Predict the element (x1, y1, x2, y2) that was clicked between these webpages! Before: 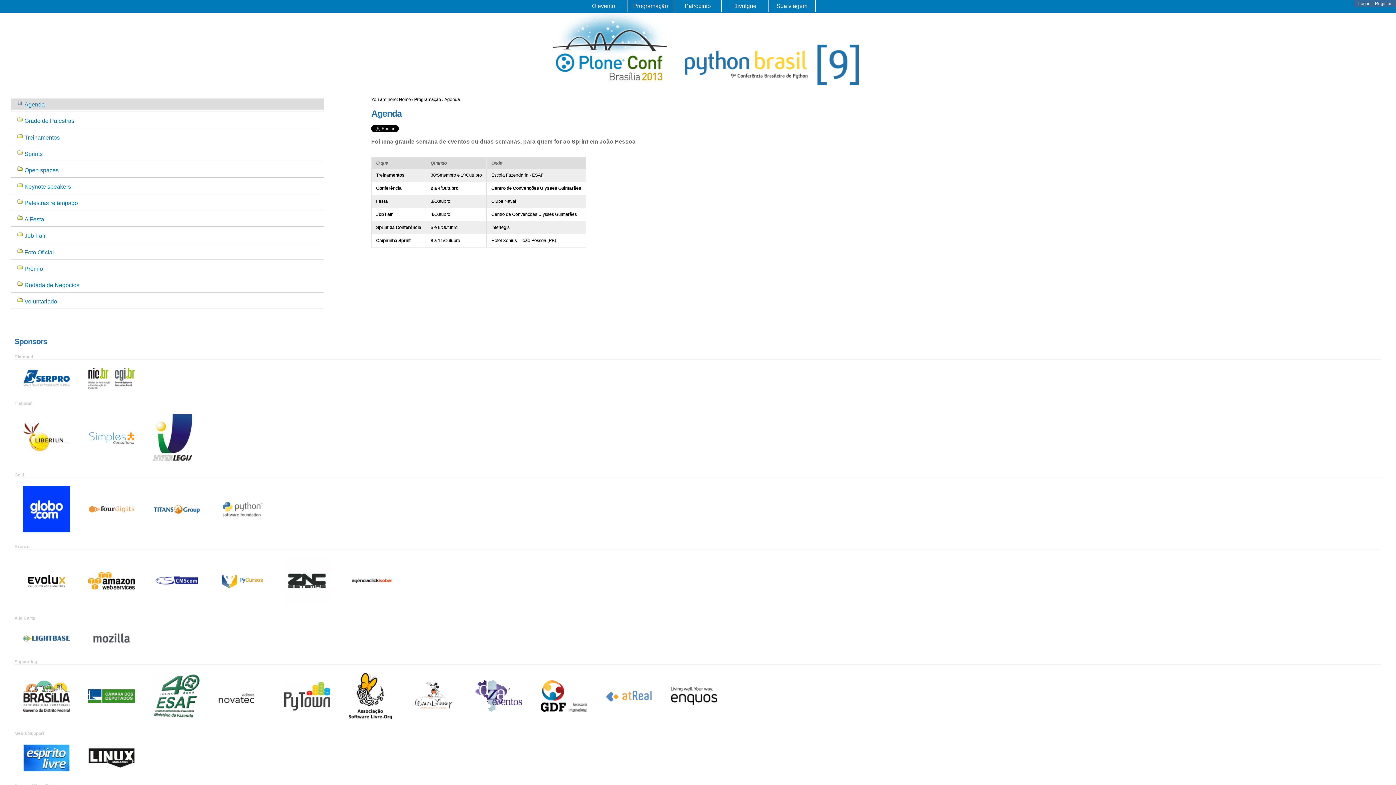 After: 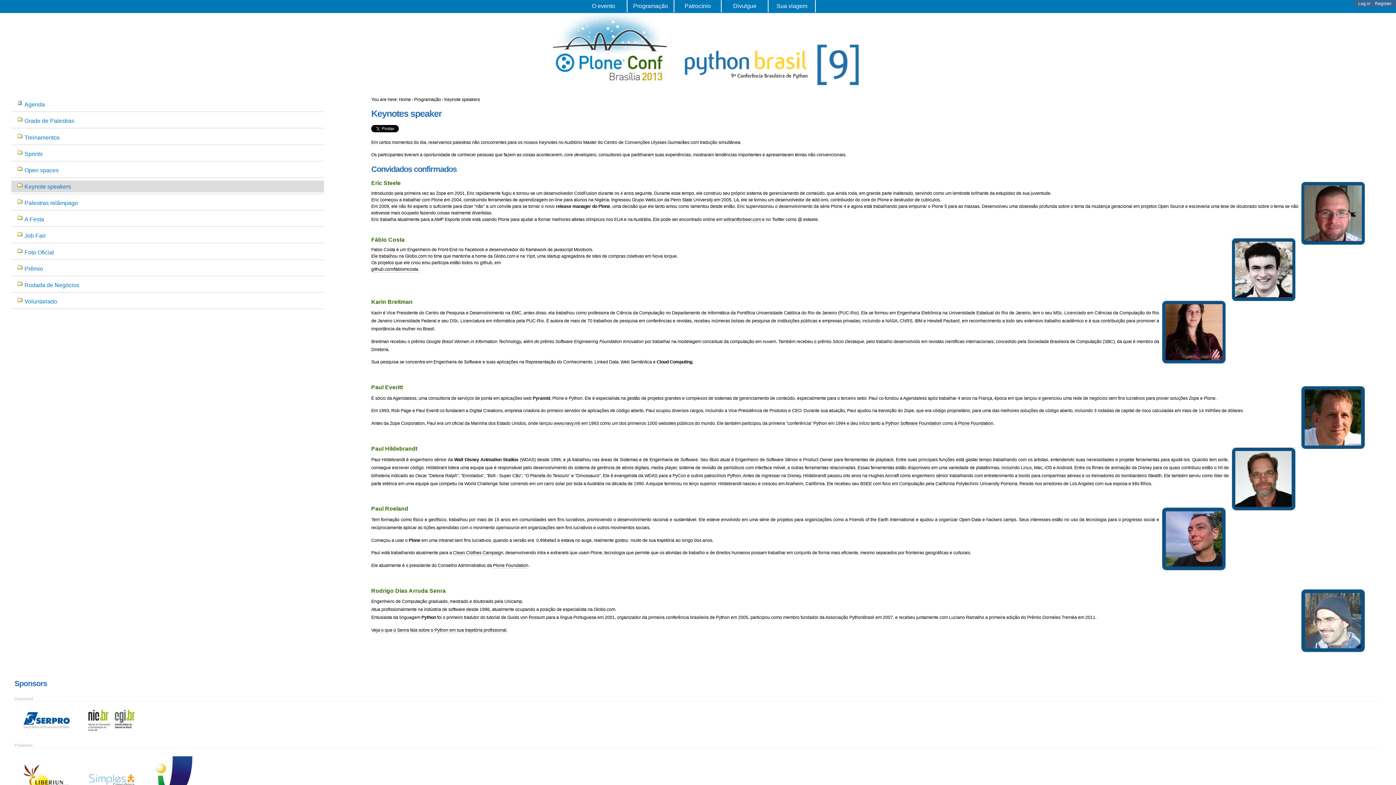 Action: bbox: (17, 180, 317, 192) label: Keynote speakers